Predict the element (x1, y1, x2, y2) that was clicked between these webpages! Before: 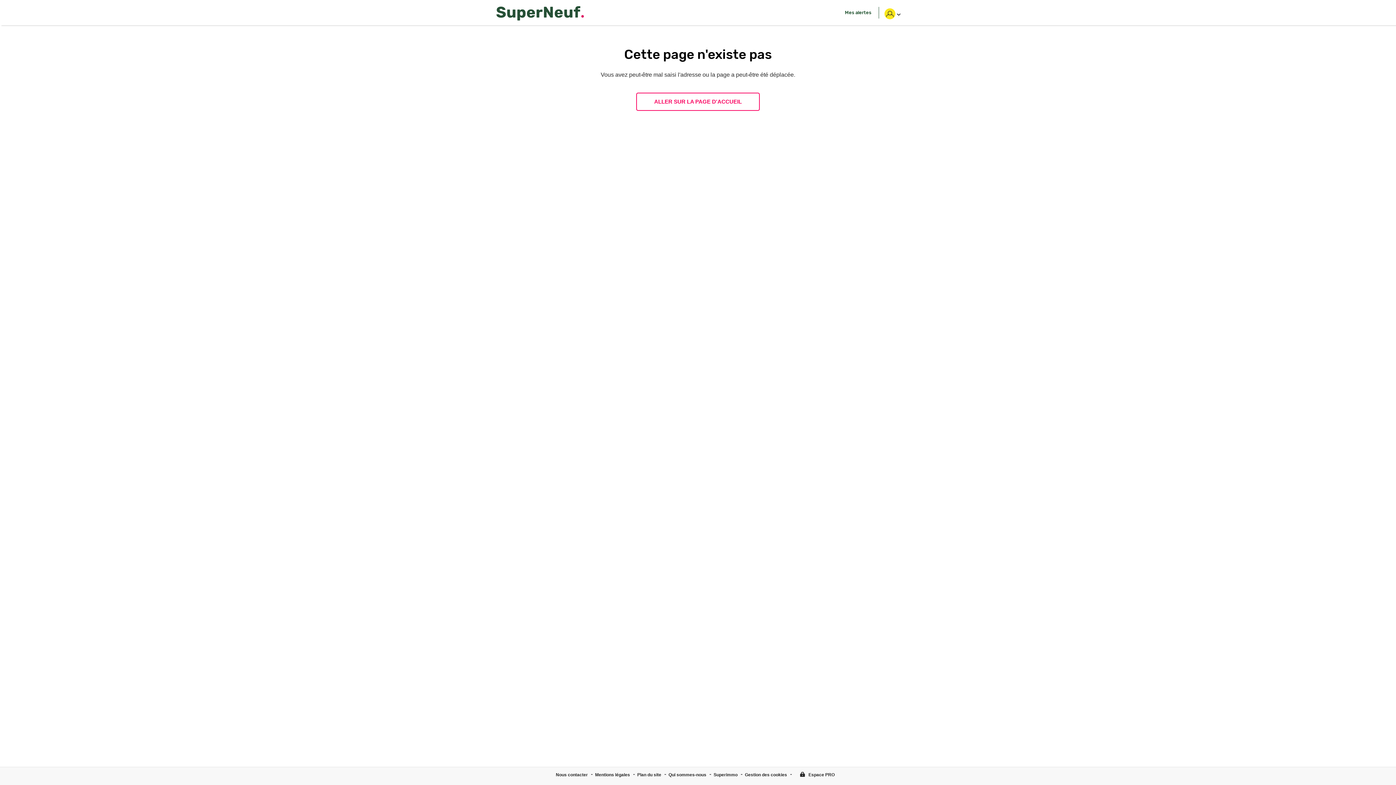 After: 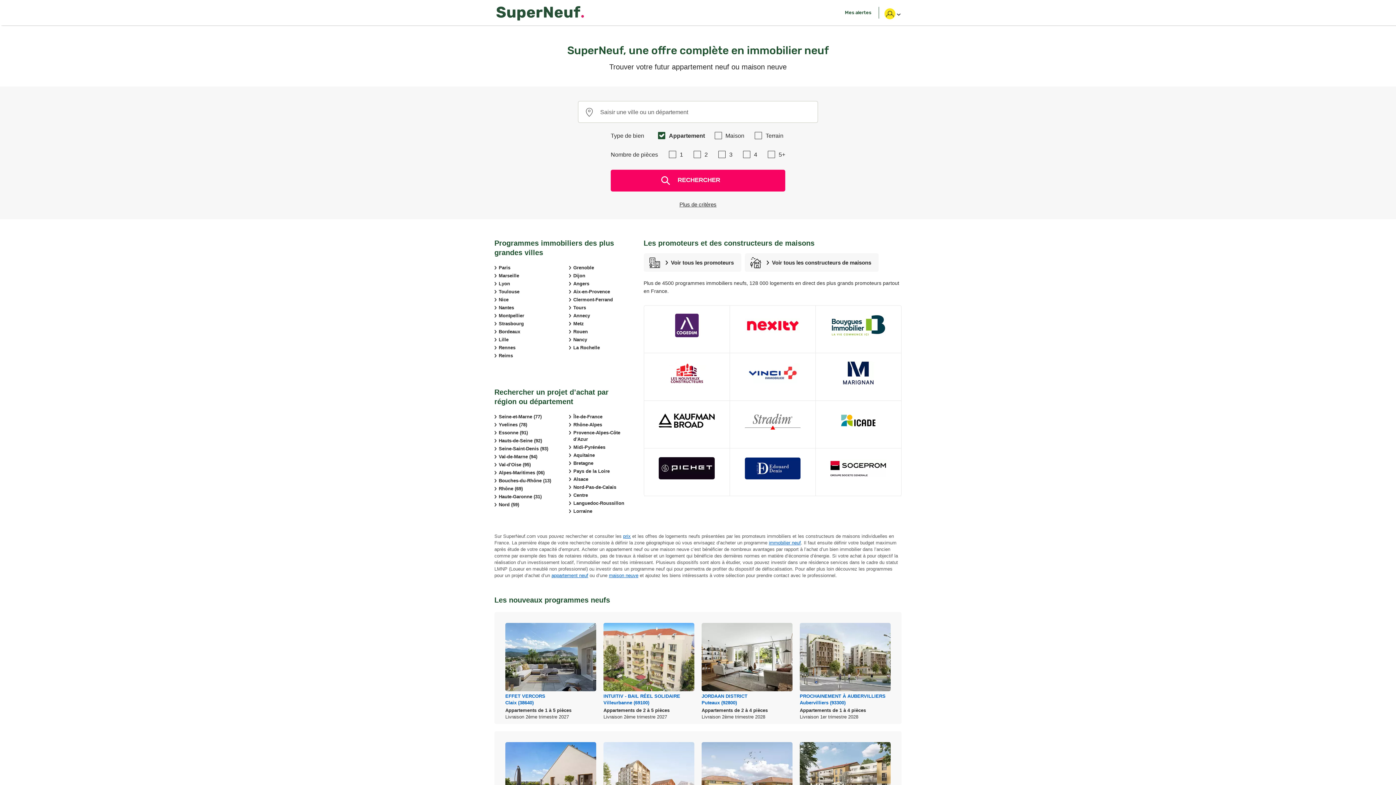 Action: bbox: (494, 0, 586, 25)